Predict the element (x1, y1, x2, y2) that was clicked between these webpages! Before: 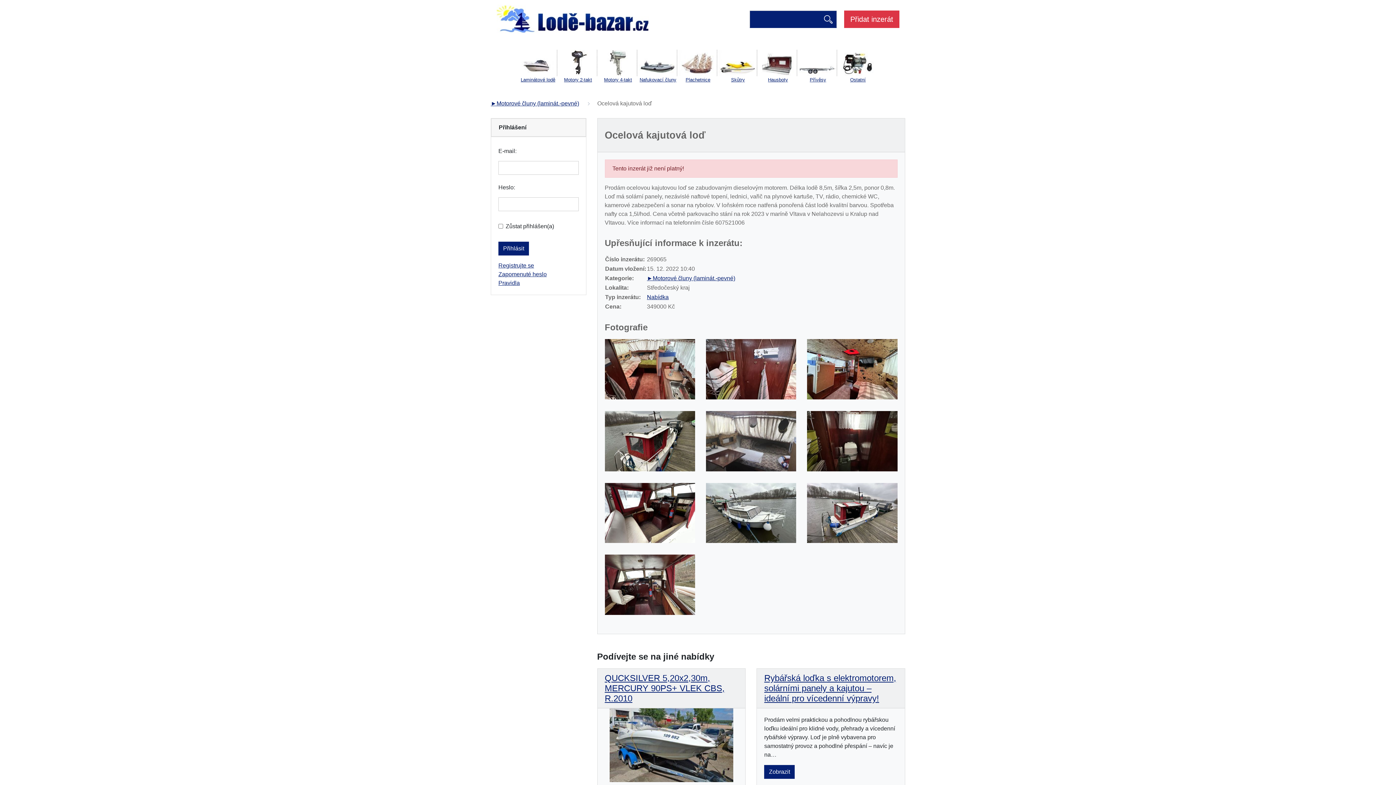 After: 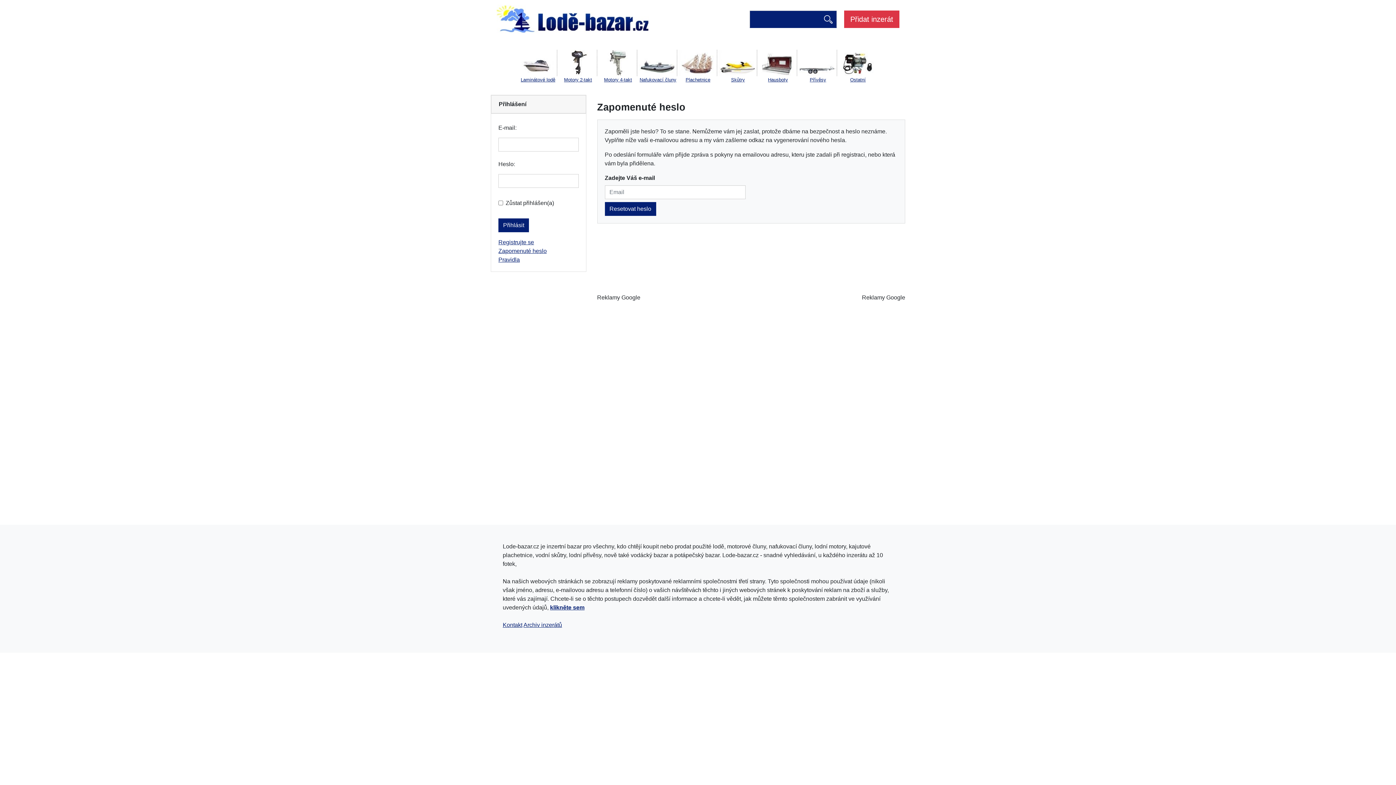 Action: label: Zapomenuté heslo bbox: (498, 271, 546, 277)